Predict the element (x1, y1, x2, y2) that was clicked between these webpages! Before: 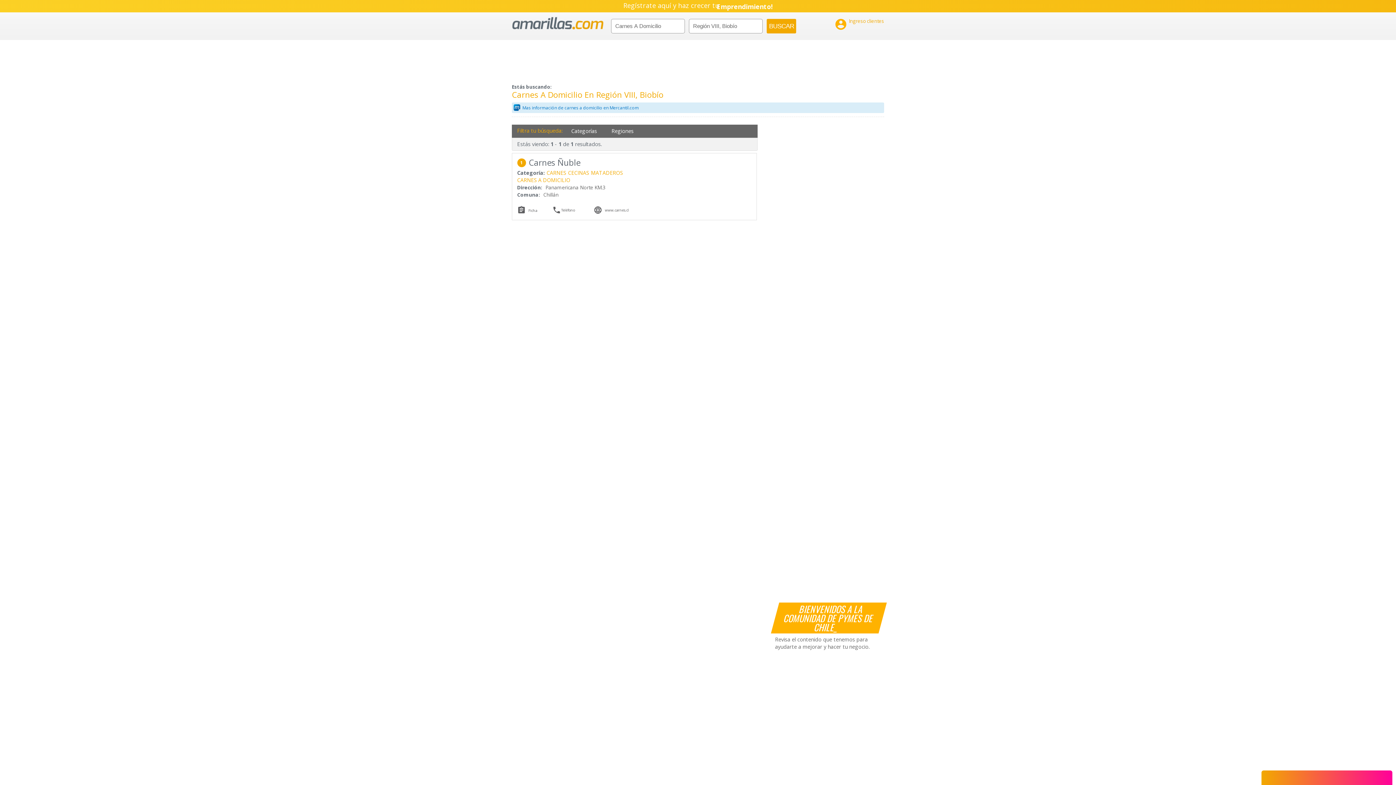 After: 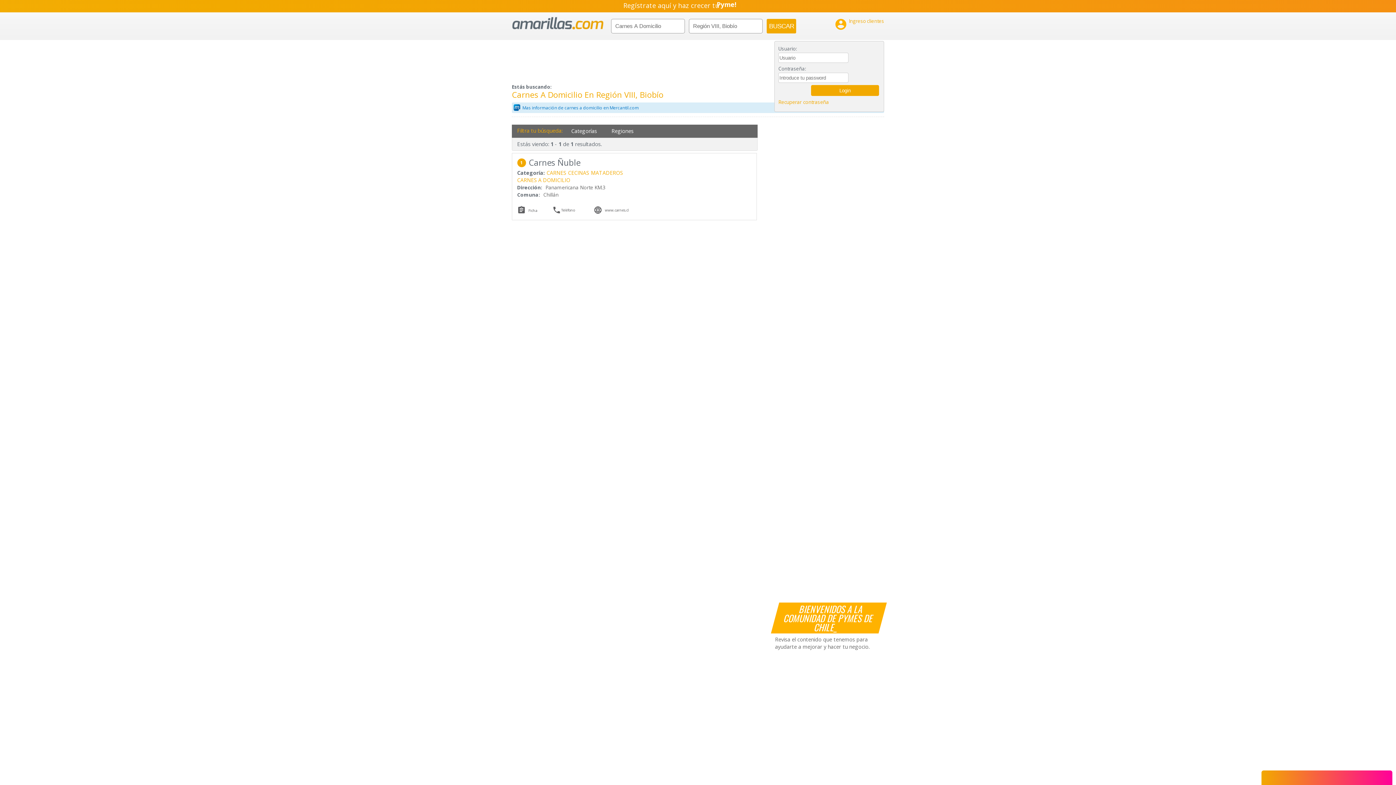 Action: label: 

Ingreso clientes bbox: (834, 17, 884, 30)